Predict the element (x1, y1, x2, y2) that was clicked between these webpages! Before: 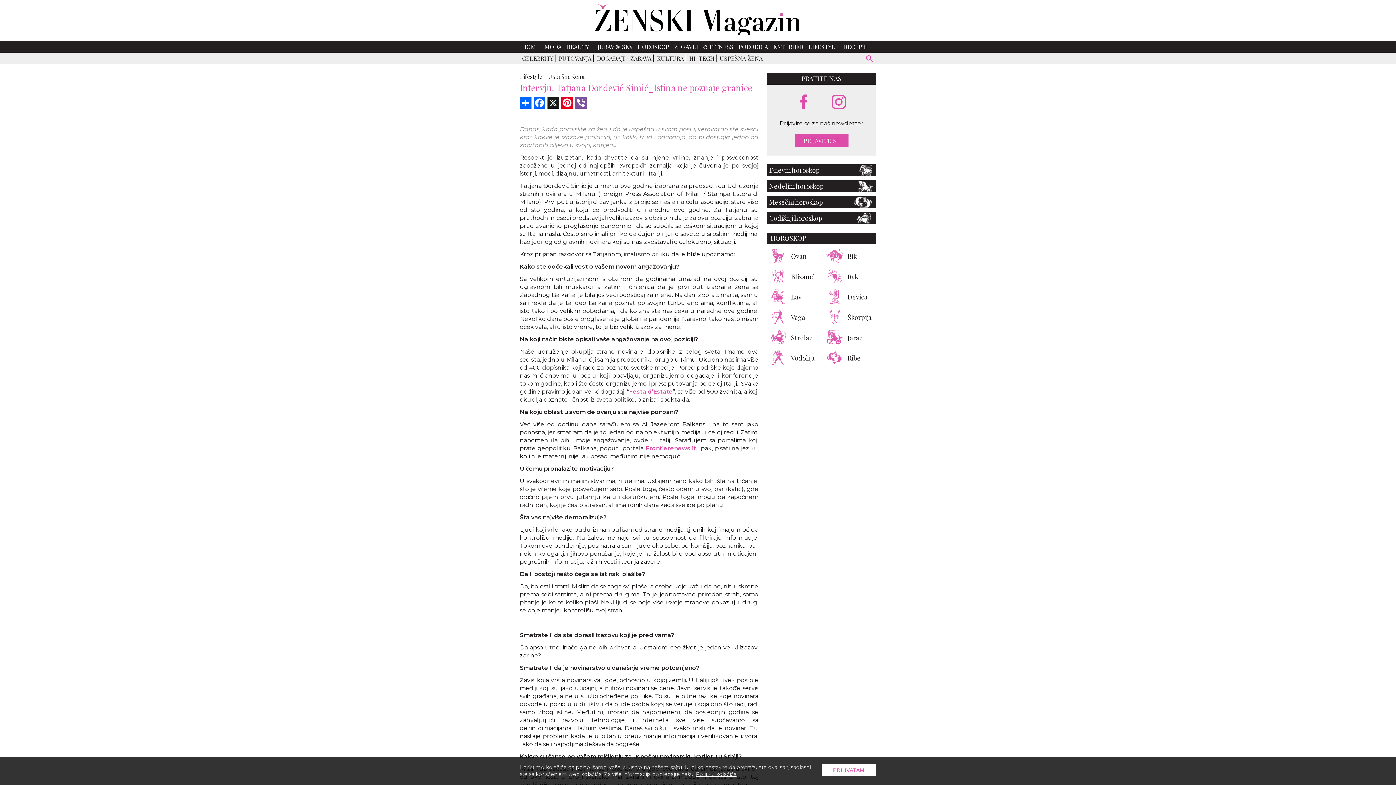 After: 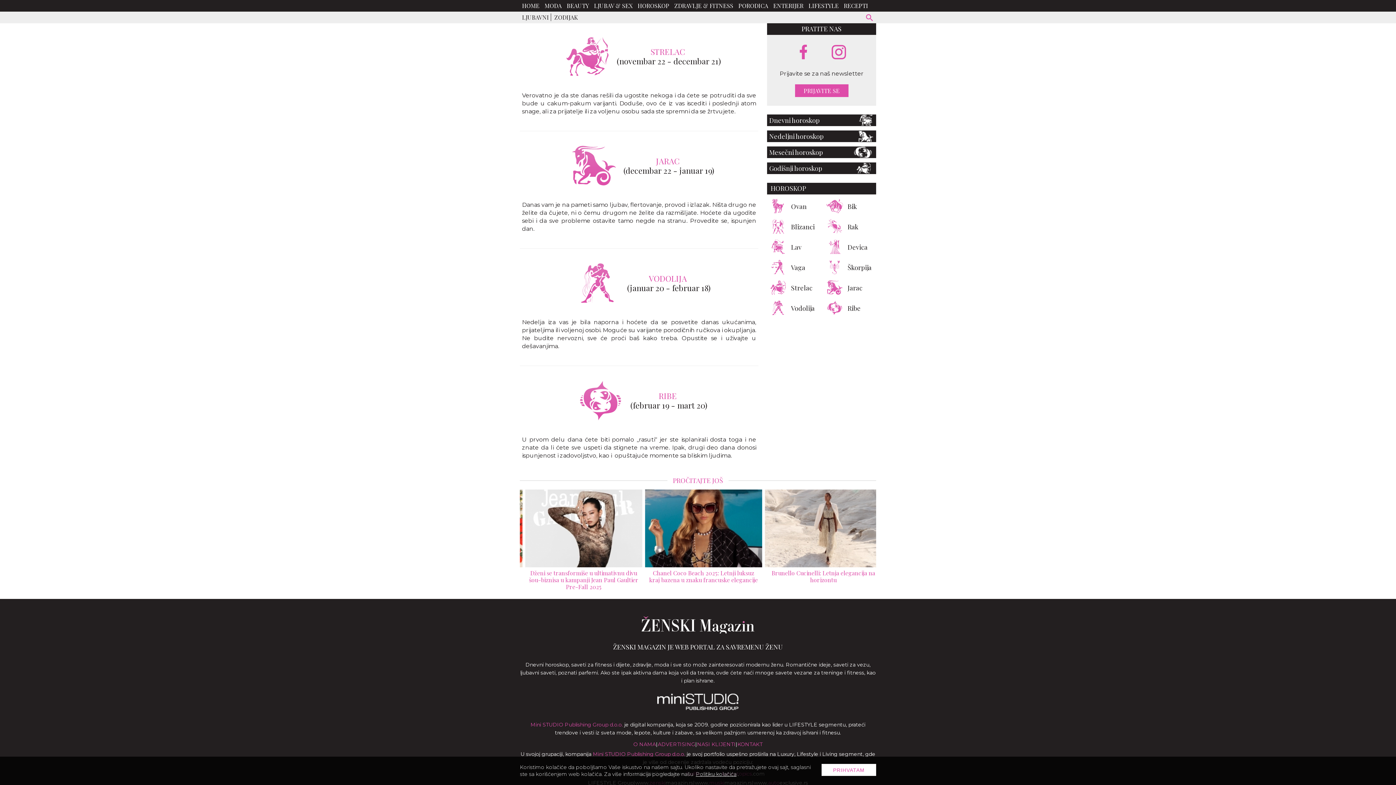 Action: bbox: (767, 330, 819, 346) label: Strelac